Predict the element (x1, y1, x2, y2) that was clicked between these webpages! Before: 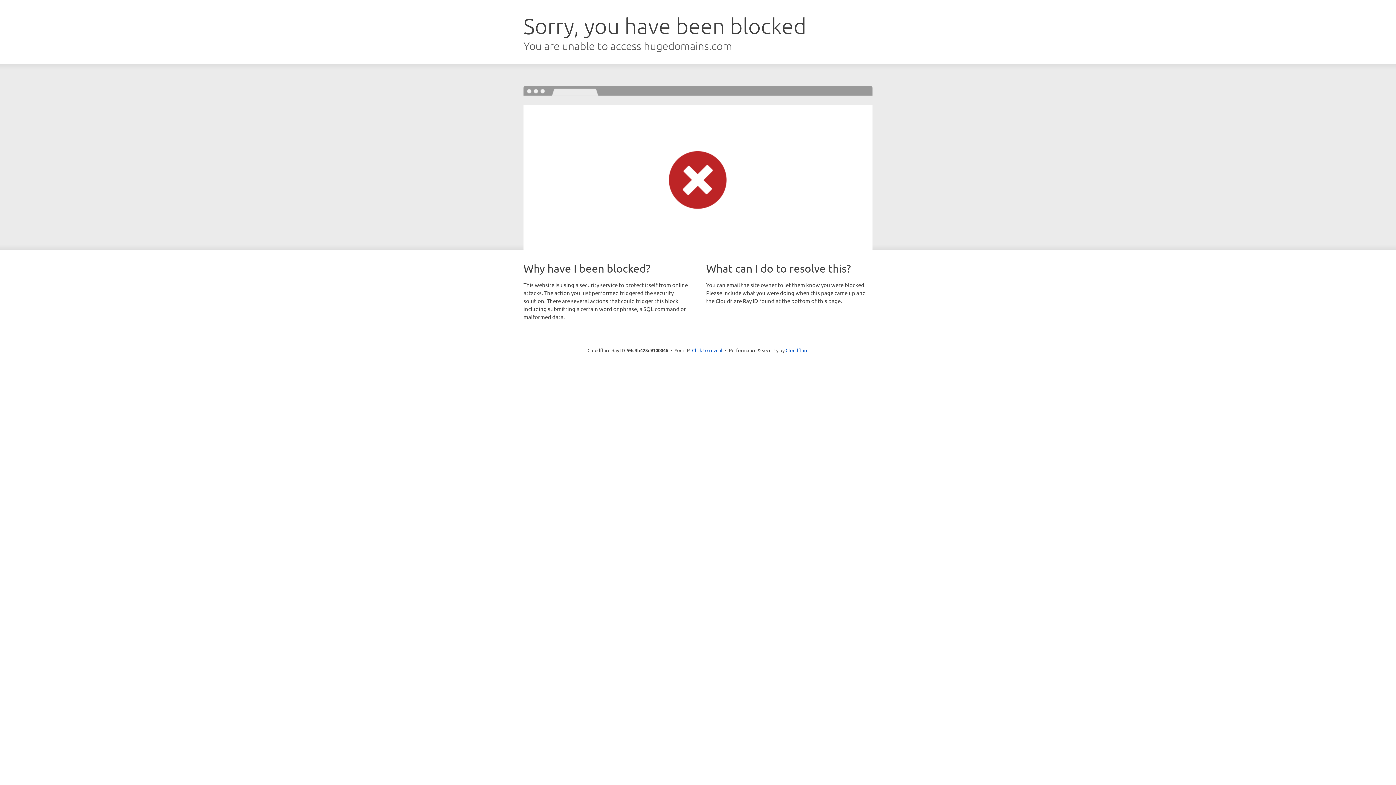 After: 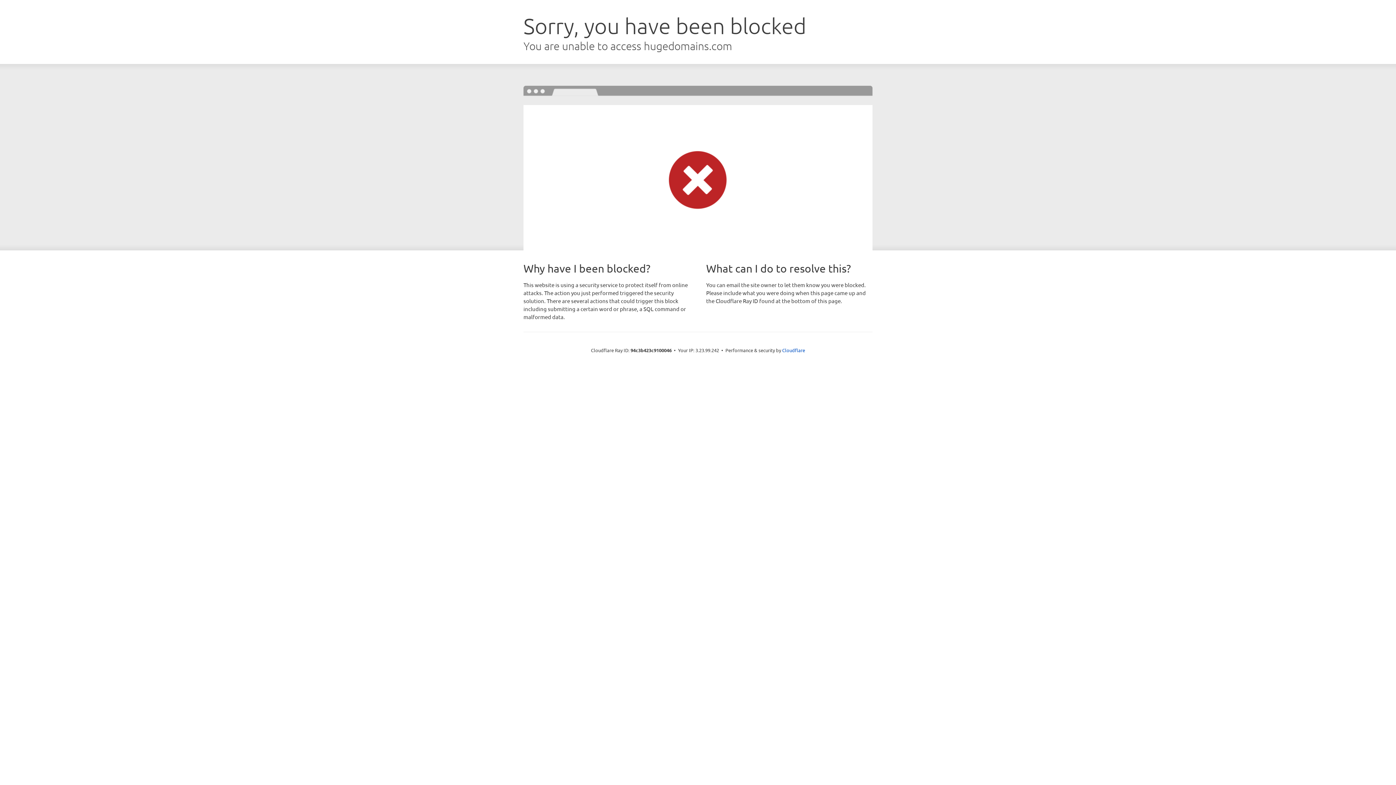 Action: bbox: (692, 346, 722, 353) label: Click to reveal